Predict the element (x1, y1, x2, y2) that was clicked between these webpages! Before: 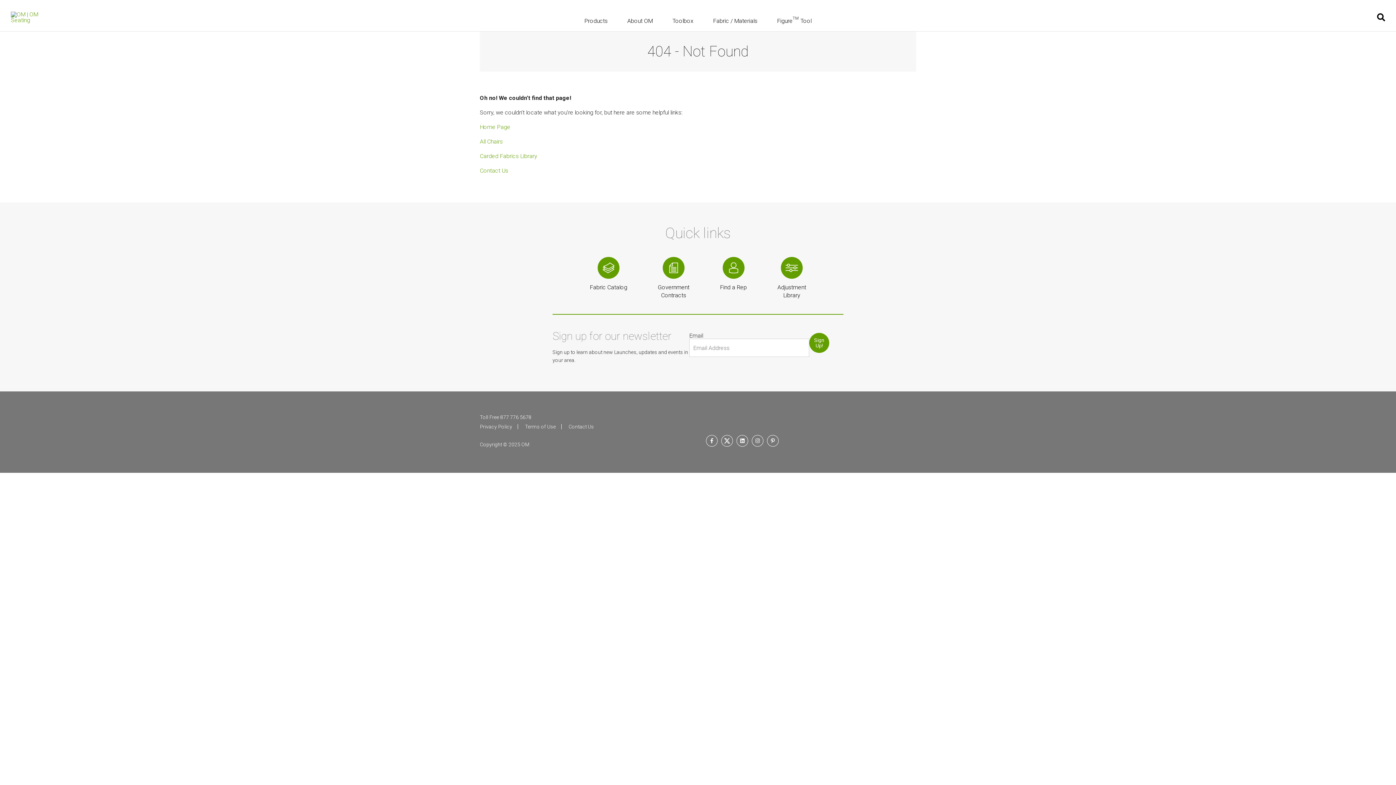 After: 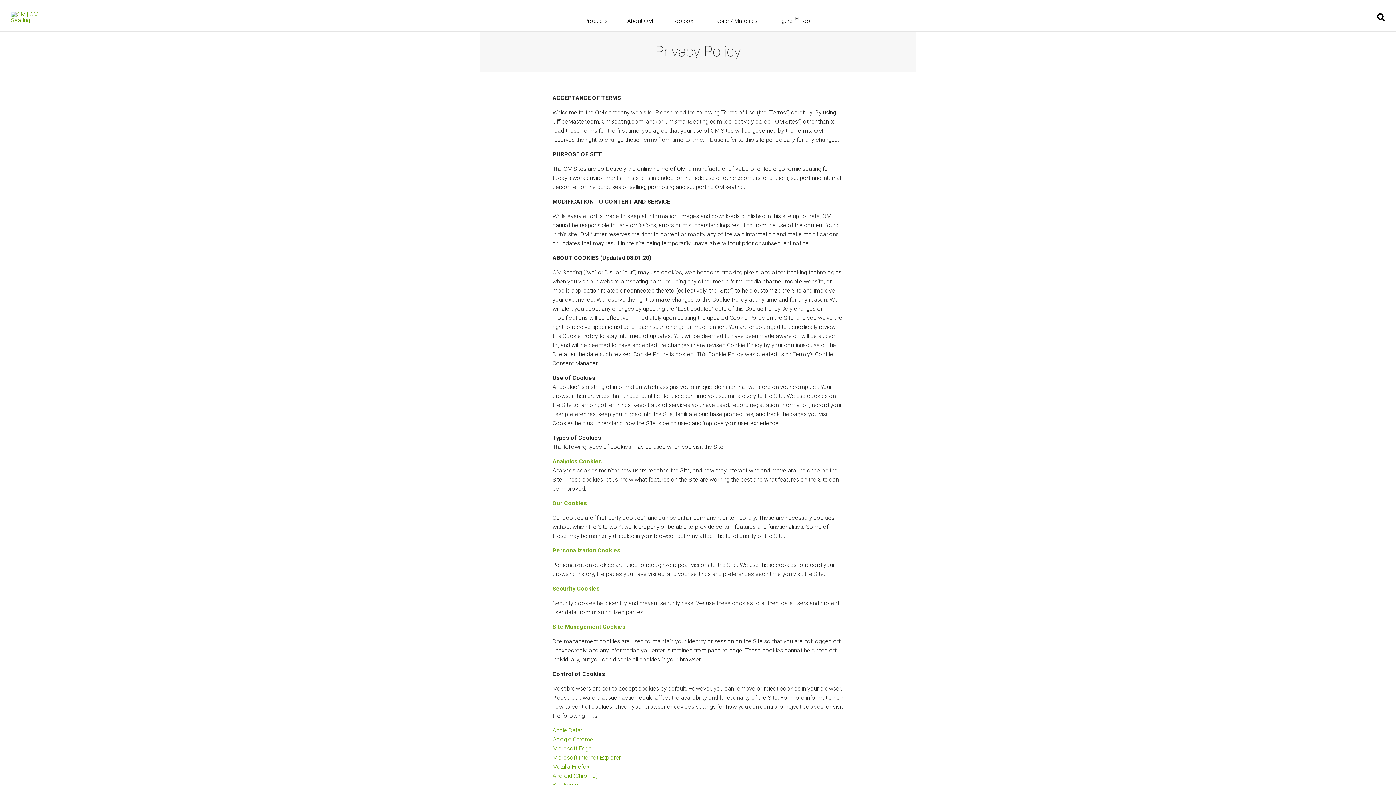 Action: label: Privacy Policy bbox: (480, 424, 512, 429)